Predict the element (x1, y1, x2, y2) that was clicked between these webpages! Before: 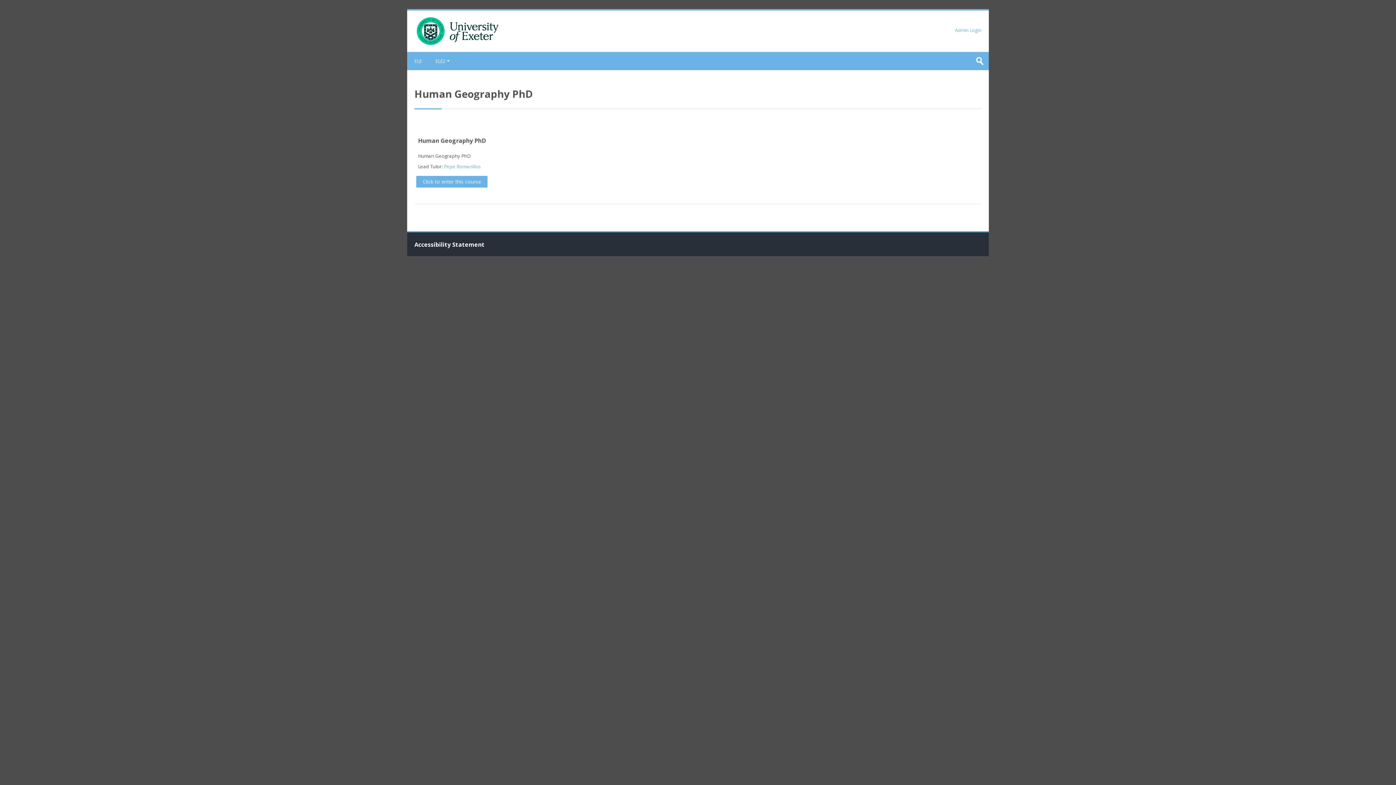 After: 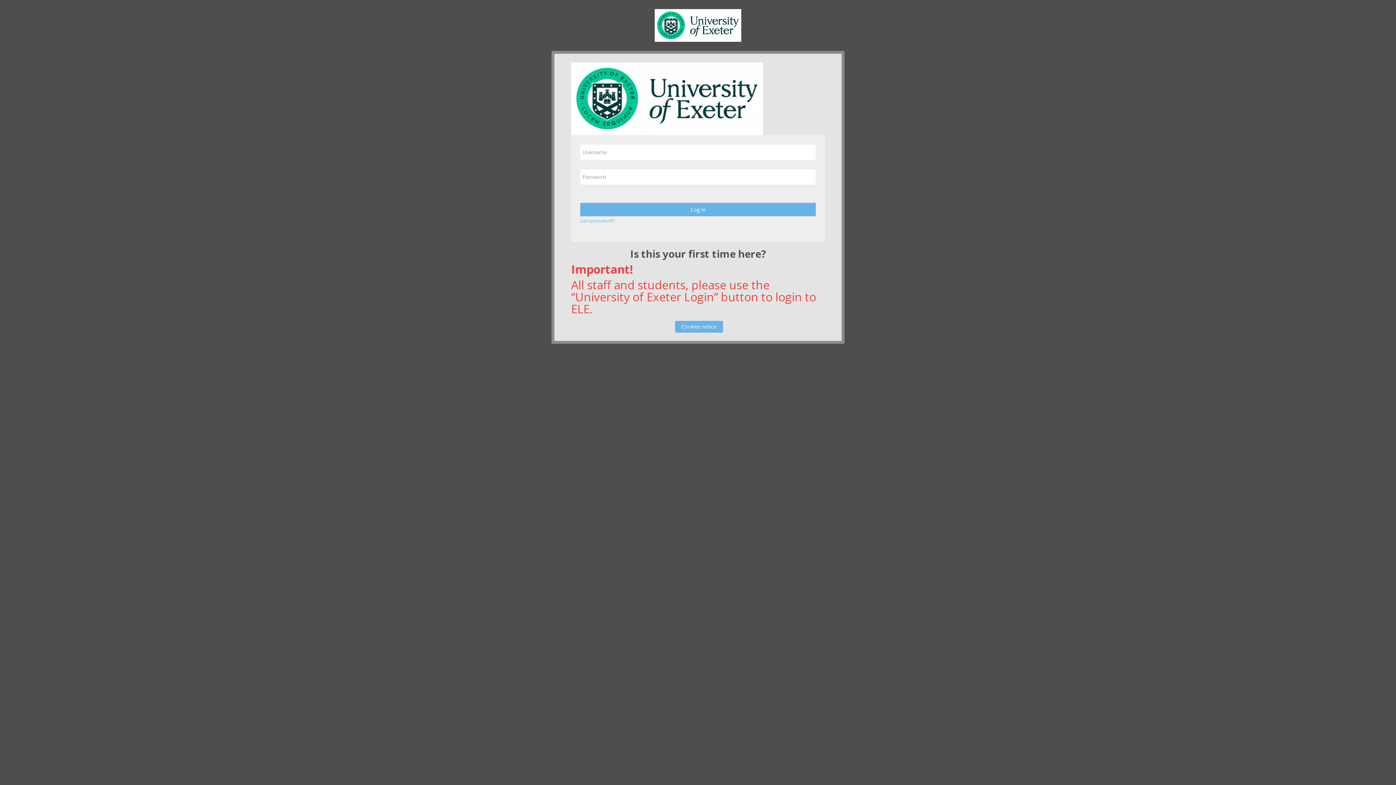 Action: label: Human Geography PhD bbox: (418, 136, 485, 144)